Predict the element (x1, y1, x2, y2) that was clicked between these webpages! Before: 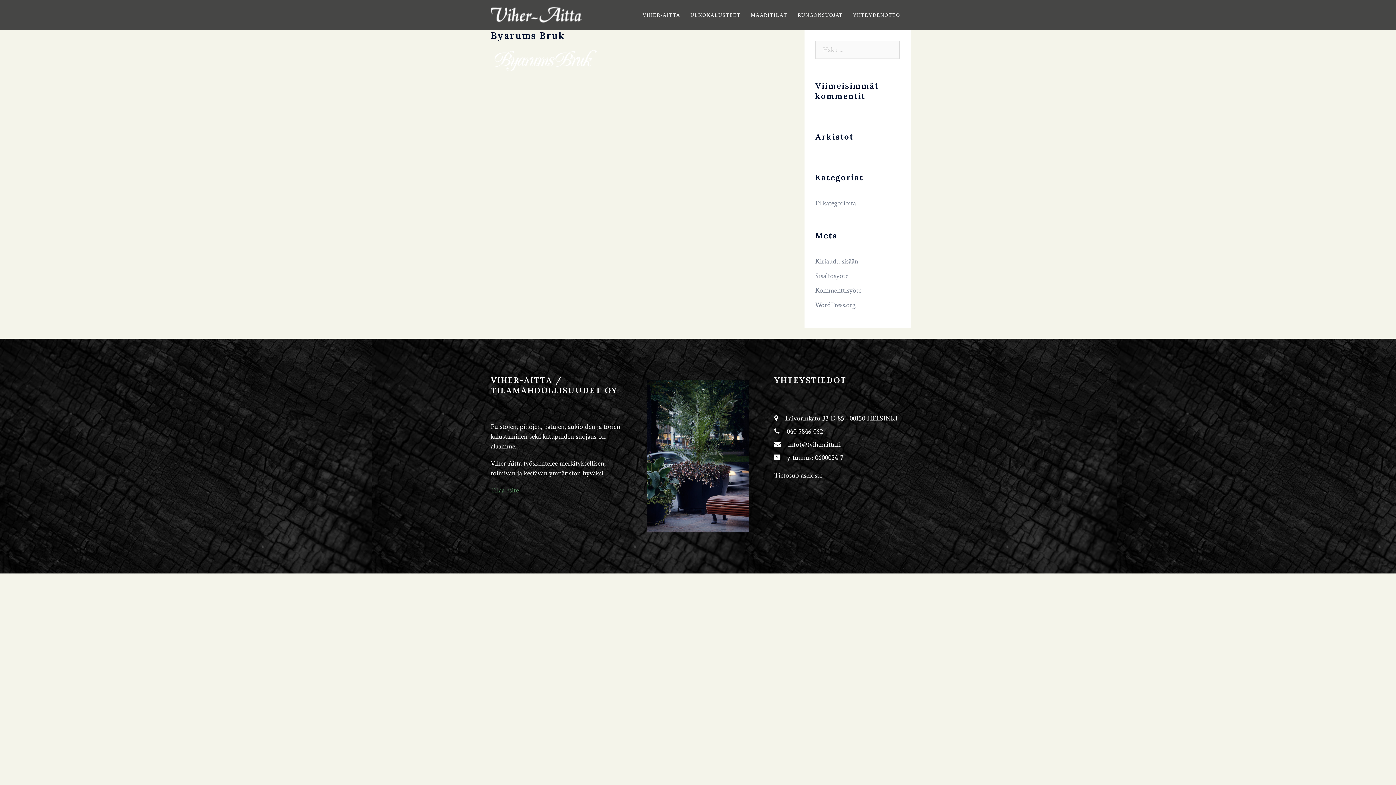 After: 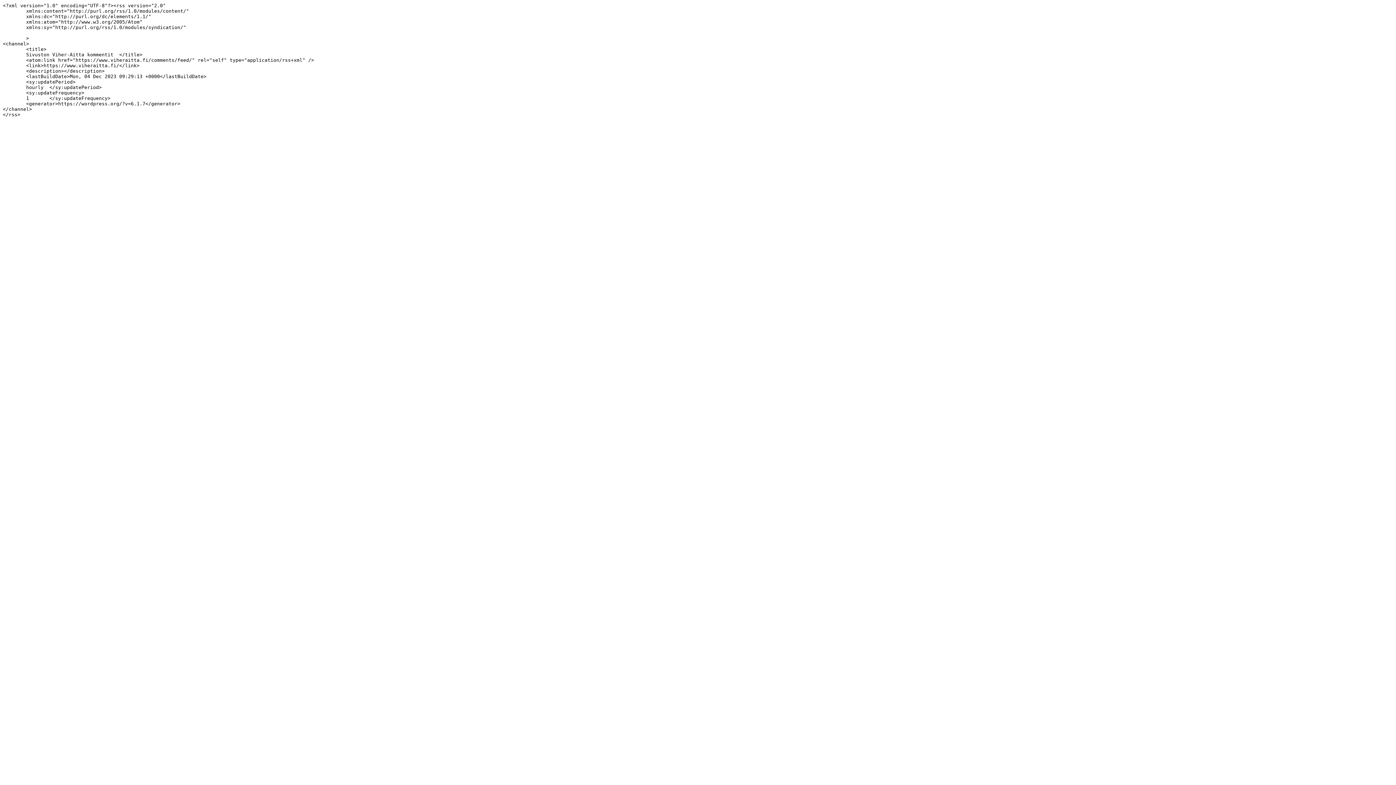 Action: bbox: (815, 286, 861, 294) label: Kommenttisyöte